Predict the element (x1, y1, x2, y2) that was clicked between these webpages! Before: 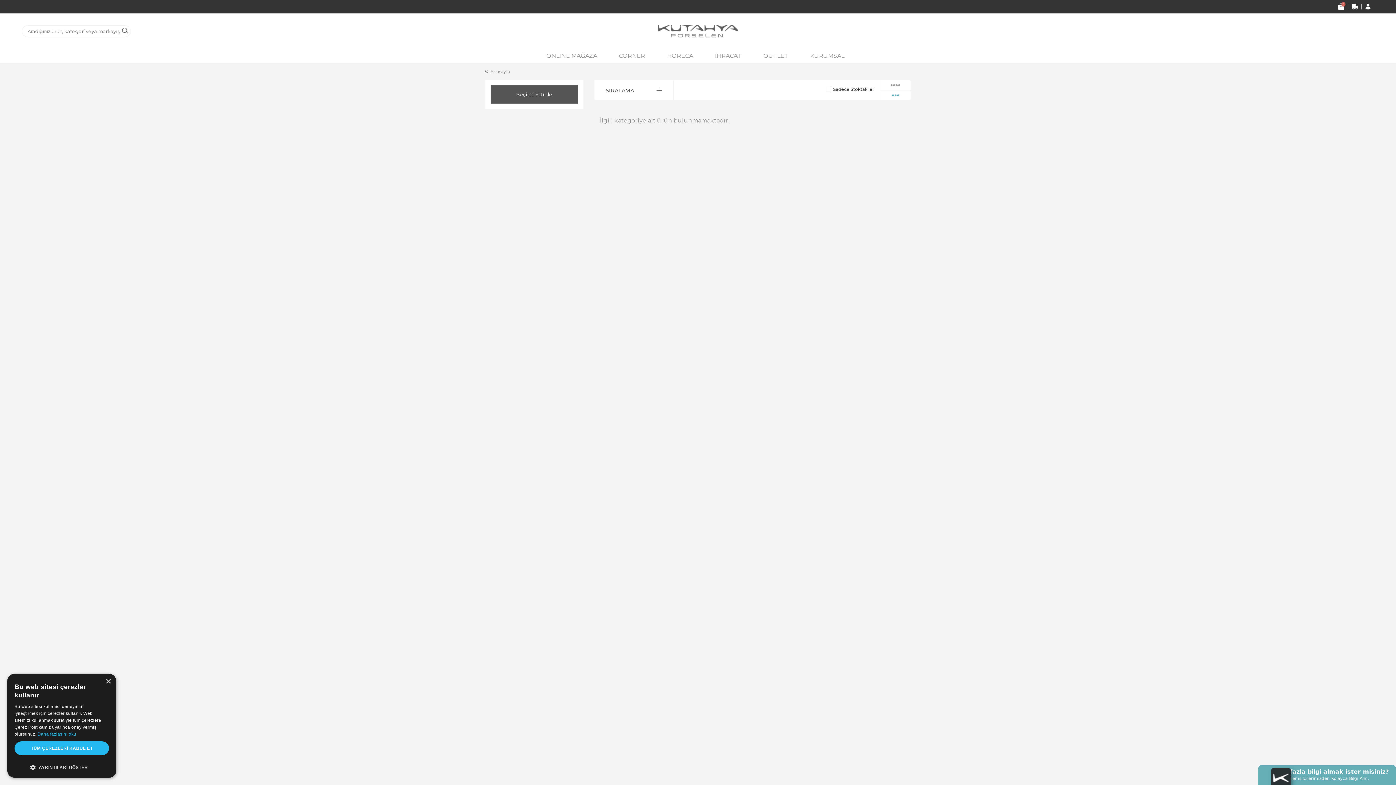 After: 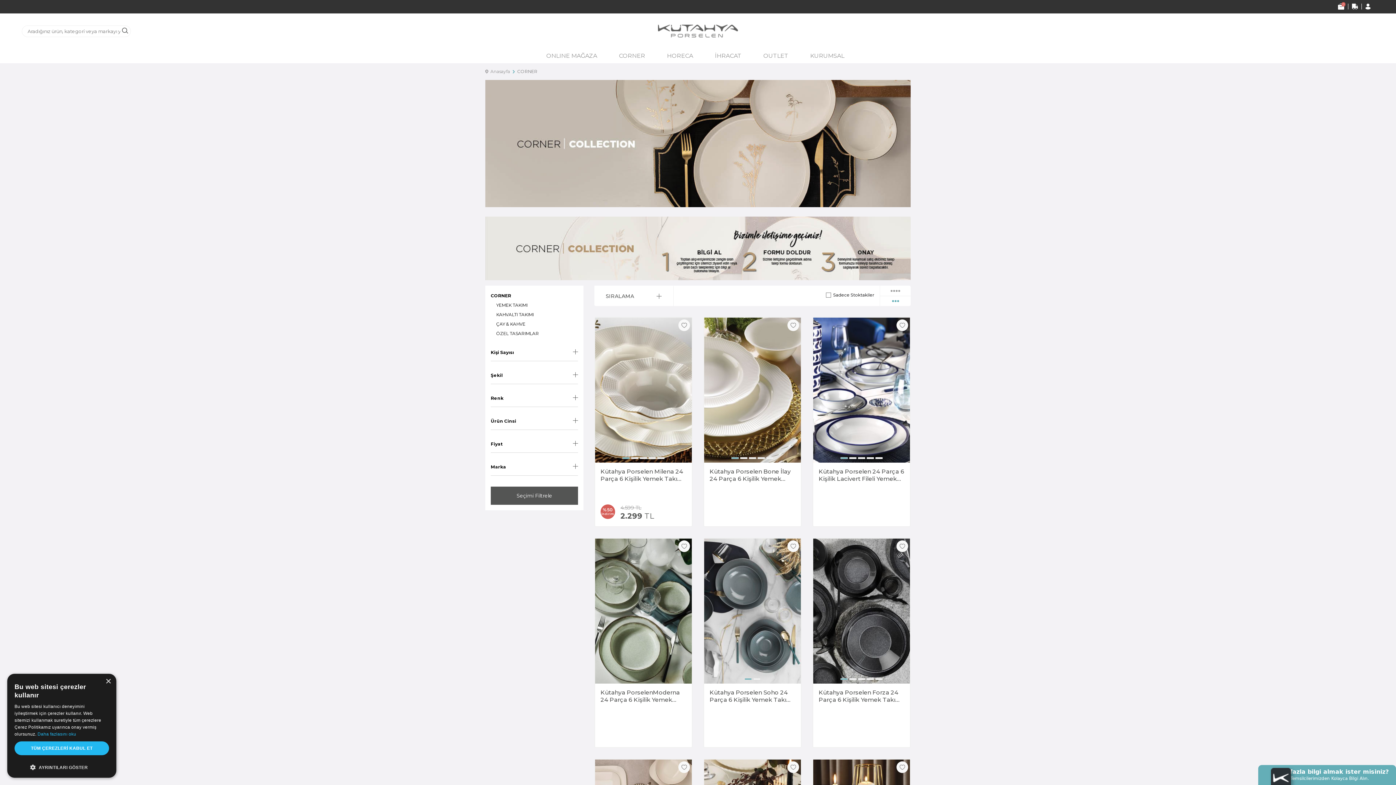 Action: bbox: (613, 48, 650, 63) label: CORNER